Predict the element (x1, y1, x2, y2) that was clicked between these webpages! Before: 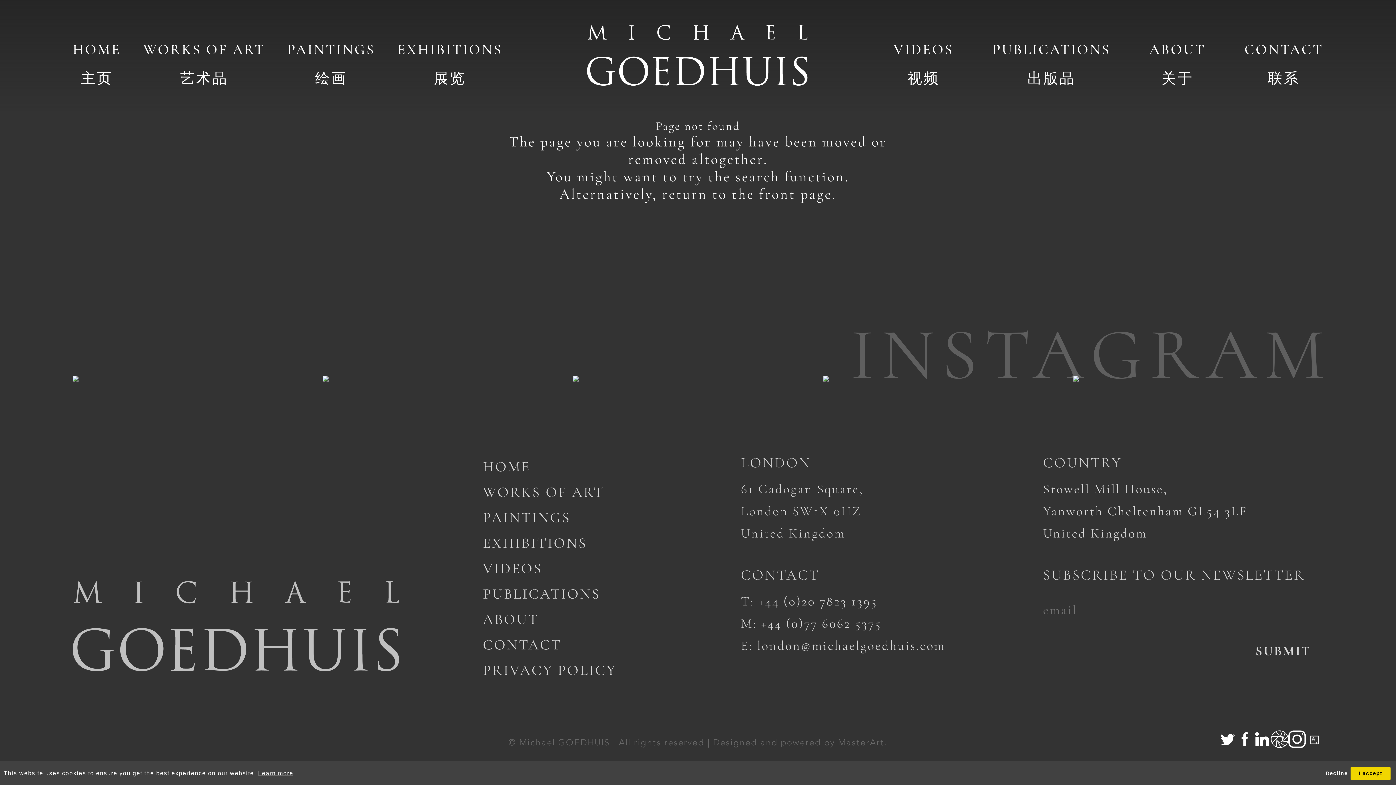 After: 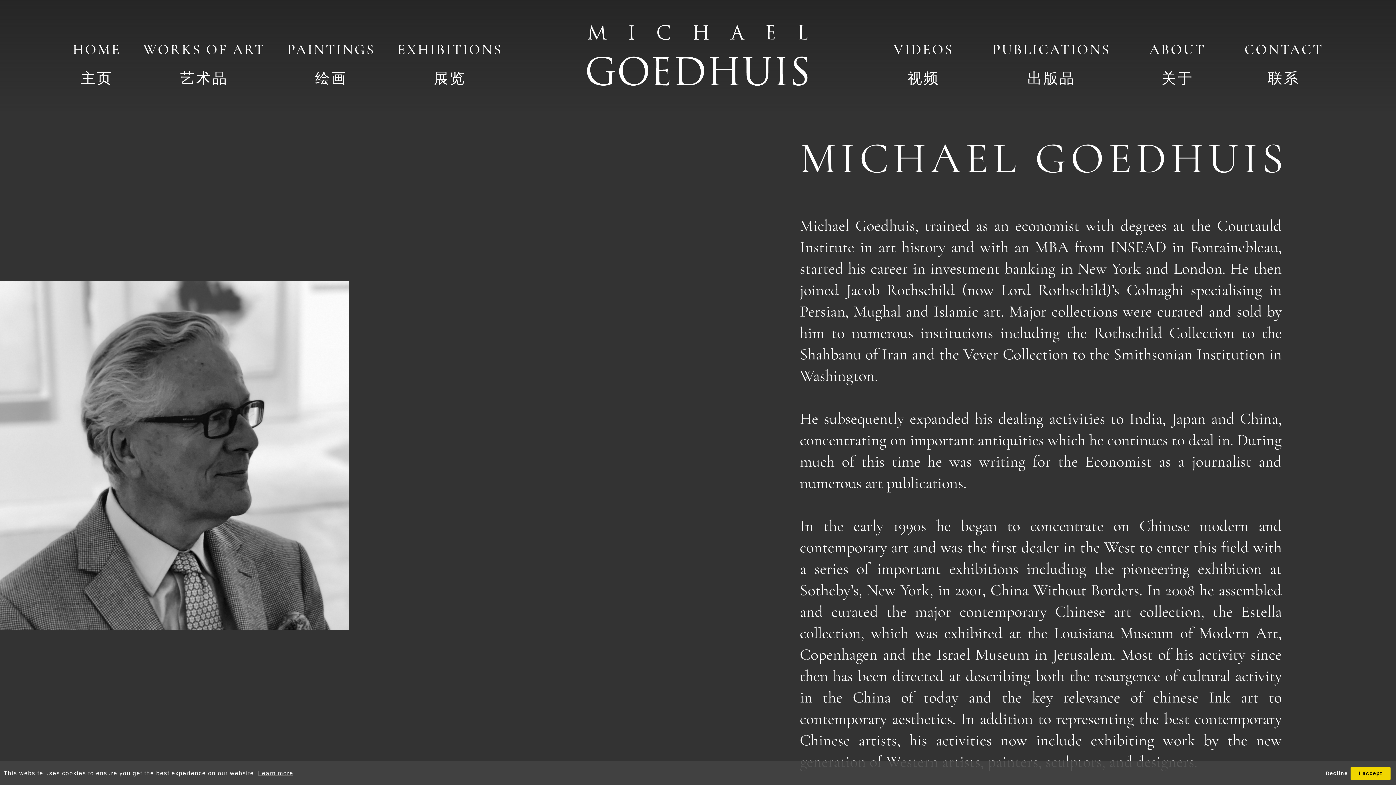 Action: label: ABOUT bbox: (1149, 40, 1205, 58)